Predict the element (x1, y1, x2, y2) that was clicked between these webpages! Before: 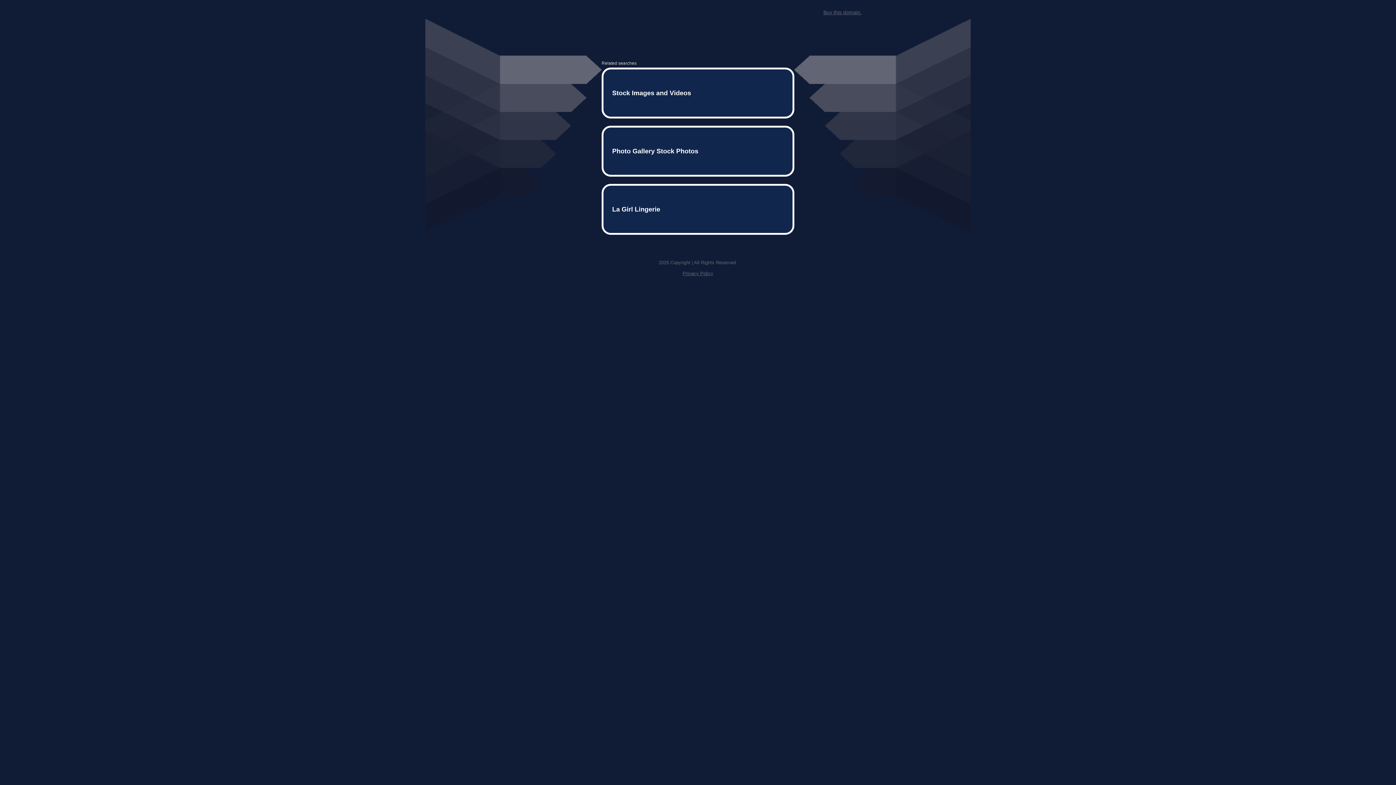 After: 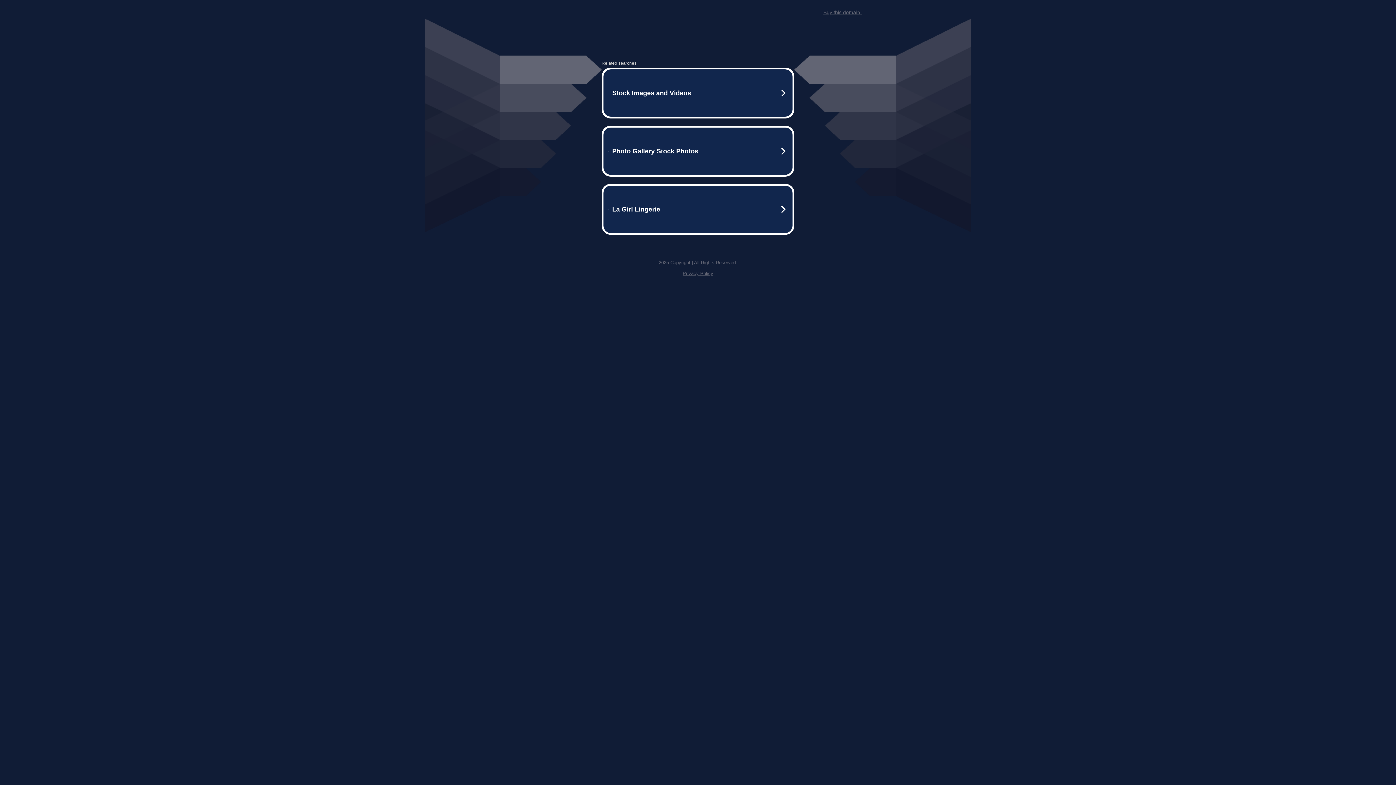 Action: bbox: (823, 9, 861, 15) label: Buy this domain.